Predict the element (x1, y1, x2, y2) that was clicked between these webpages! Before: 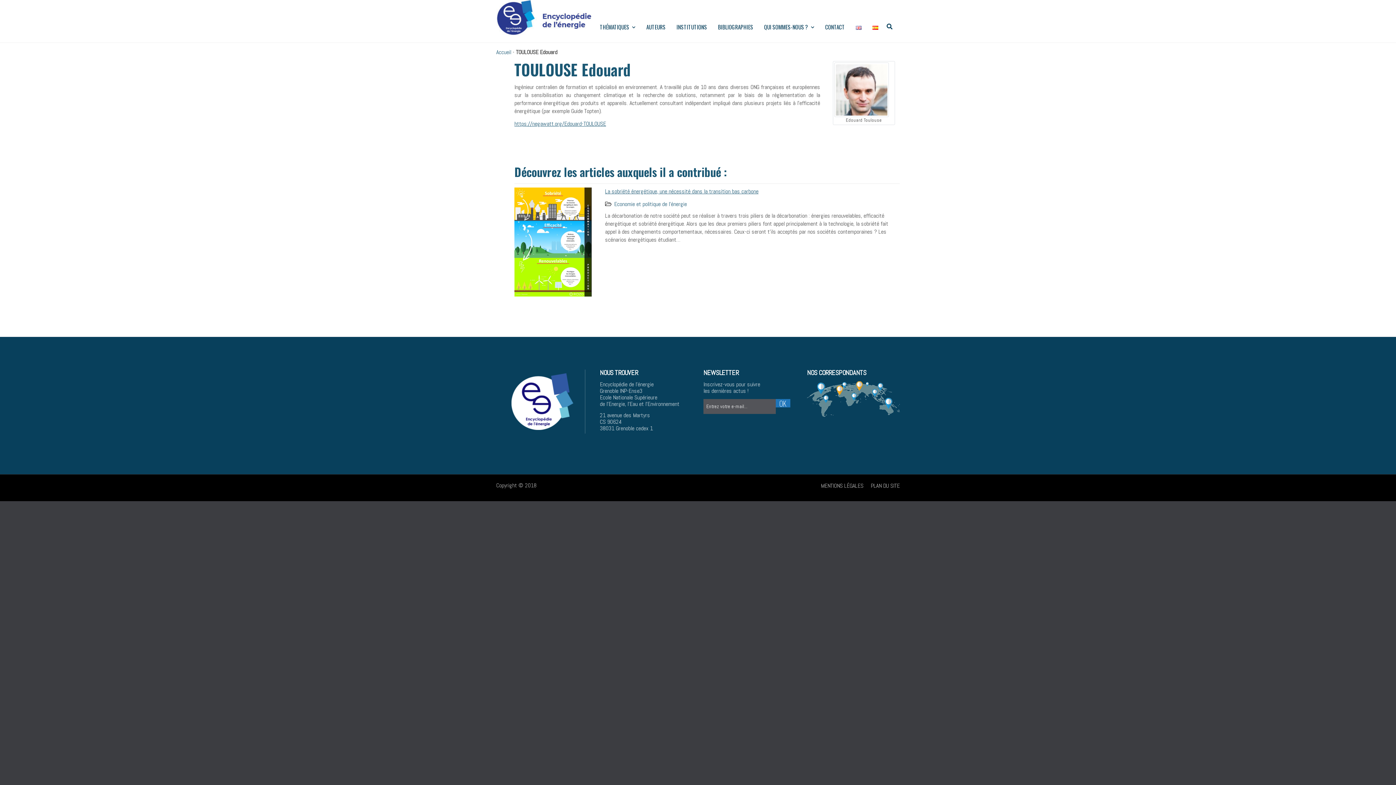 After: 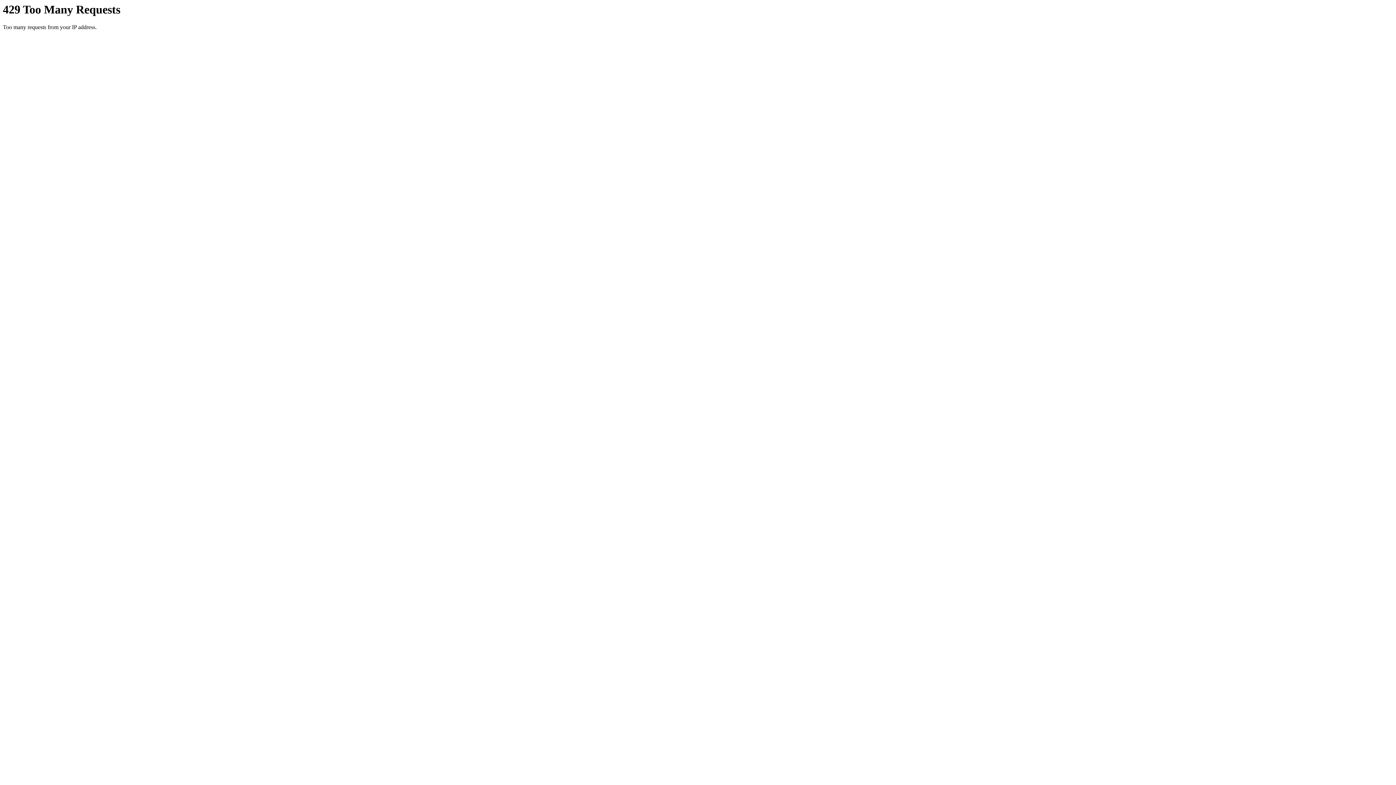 Action: label: INSTITUTIONS bbox: (671, 14, 712, 39)